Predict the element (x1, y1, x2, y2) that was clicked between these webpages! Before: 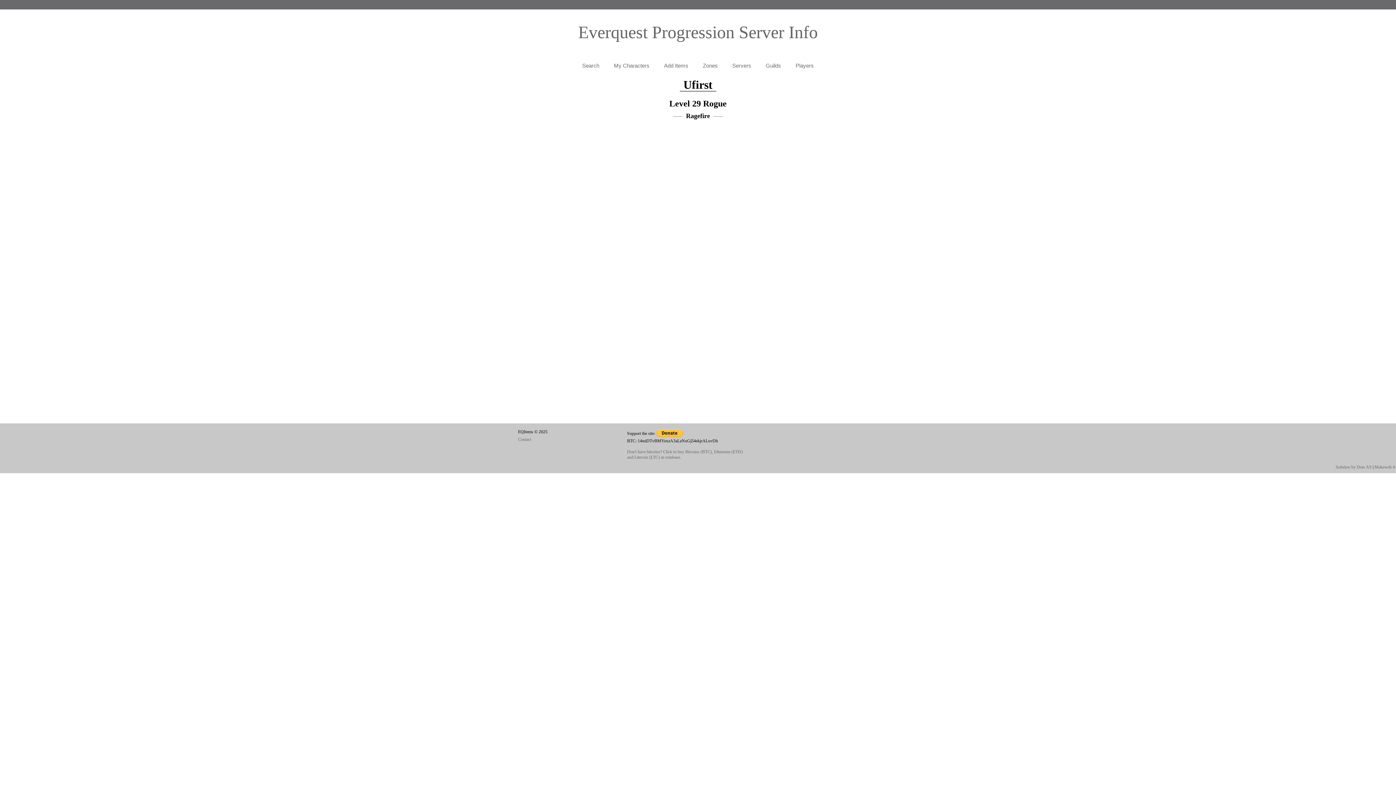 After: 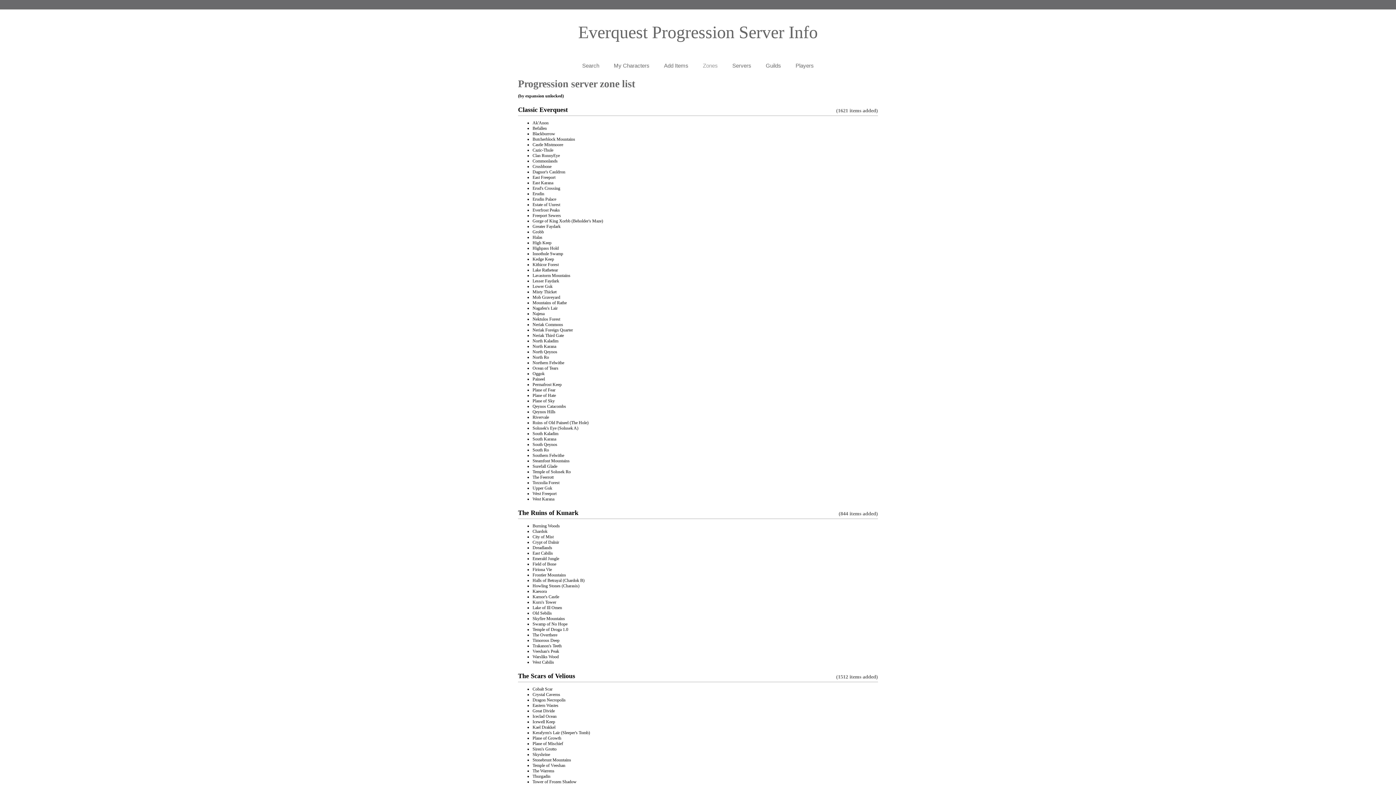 Action: bbox: (695, 56, 725, 74) label: Zones